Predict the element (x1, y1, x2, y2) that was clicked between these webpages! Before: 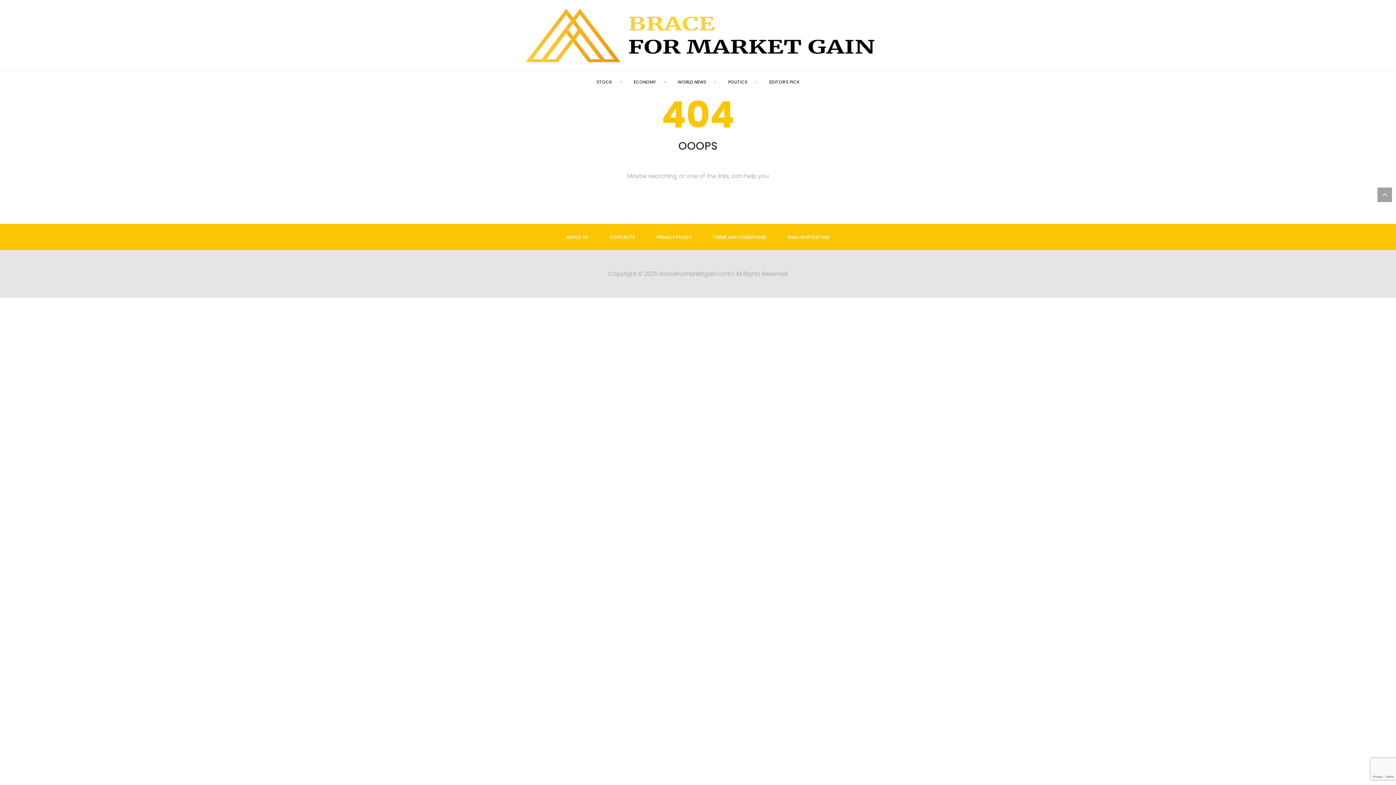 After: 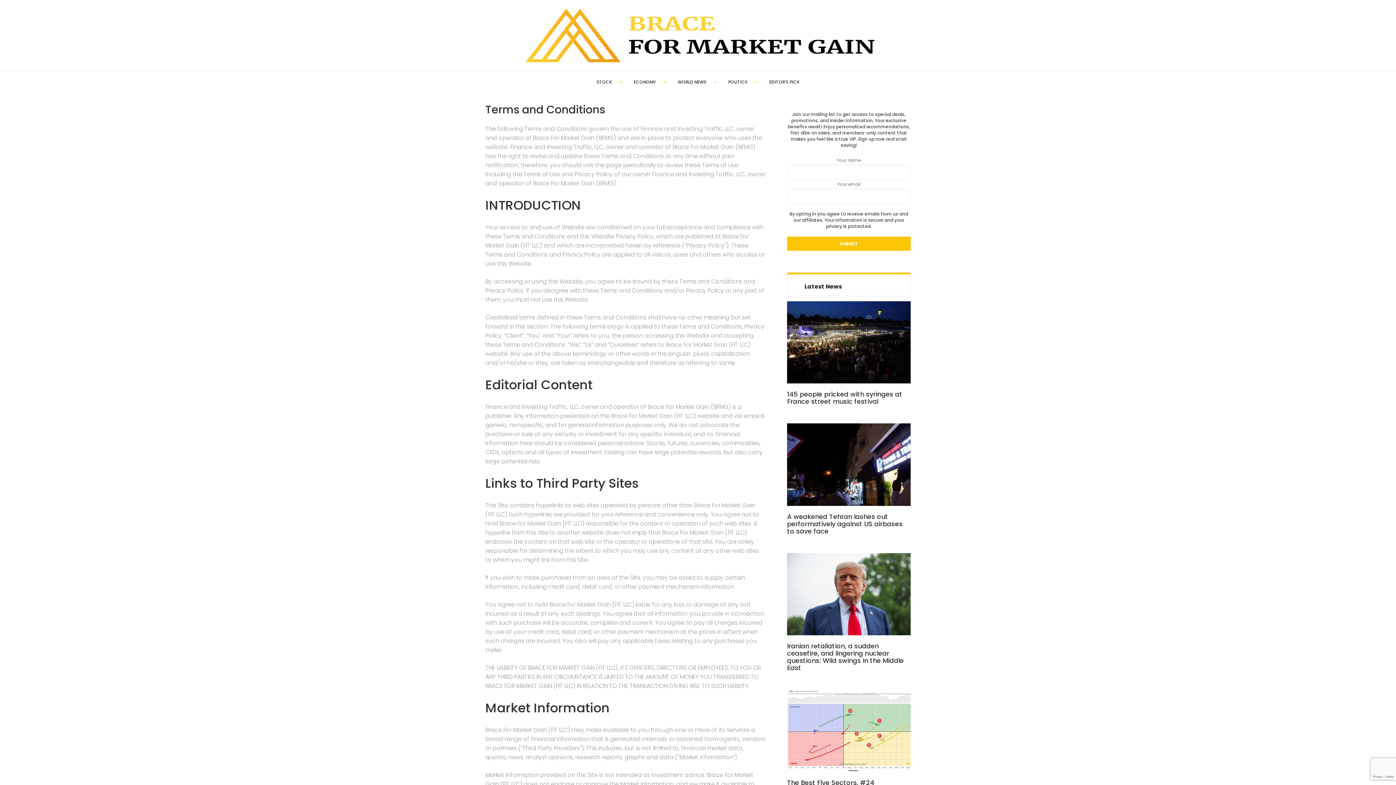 Action: label: TERMS AND CONDITIONS bbox: (713, 234, 766, 240)